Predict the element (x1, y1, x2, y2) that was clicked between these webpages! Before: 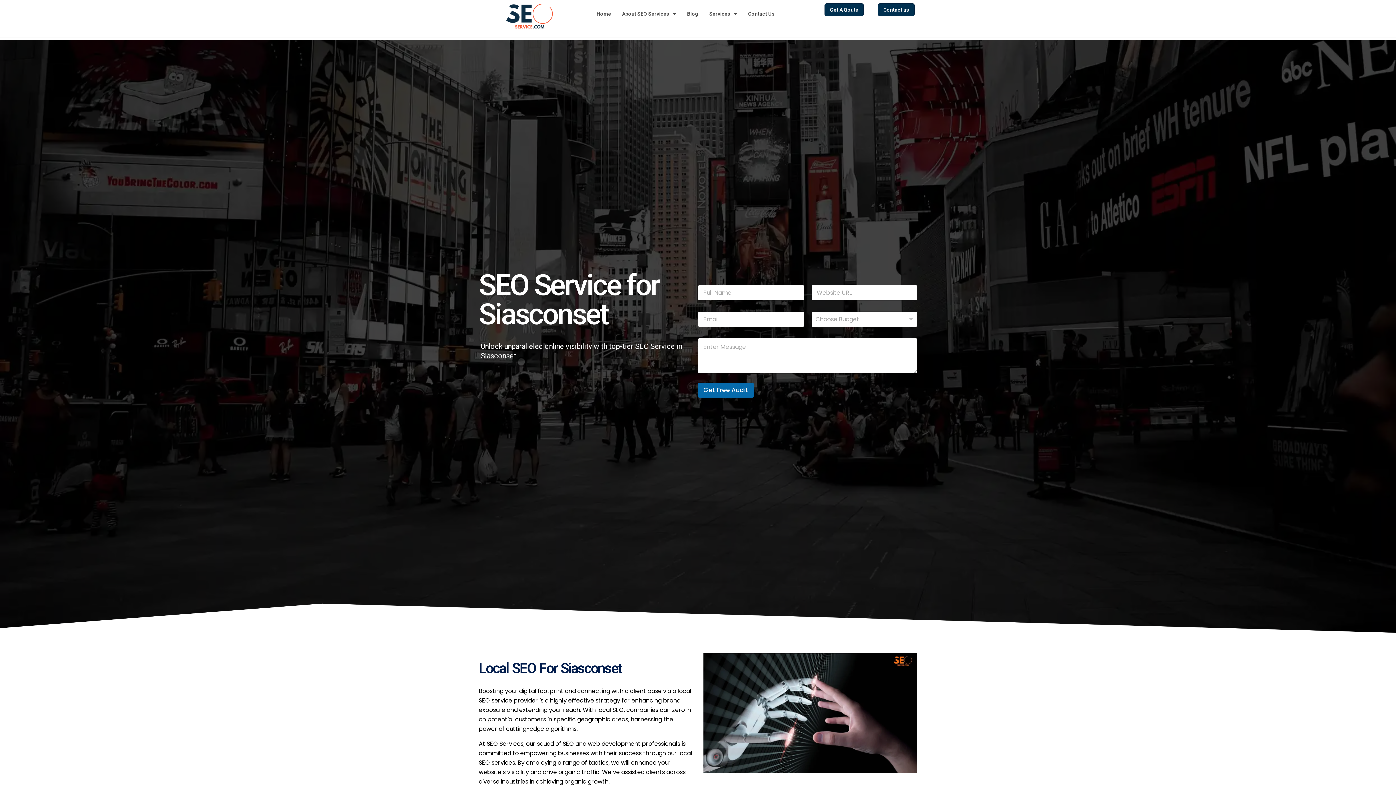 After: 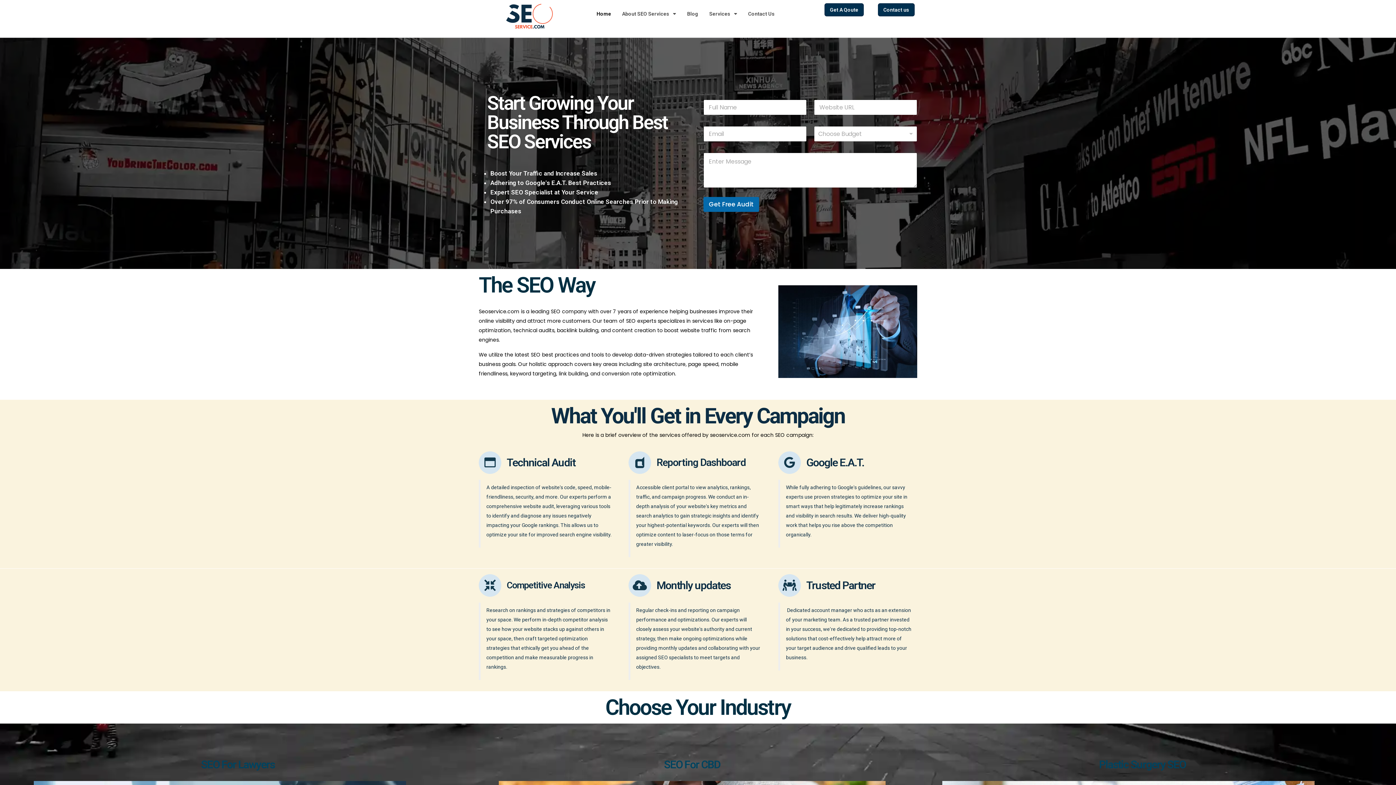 Action: bbox: (591, 5, 616, 22) label: Home